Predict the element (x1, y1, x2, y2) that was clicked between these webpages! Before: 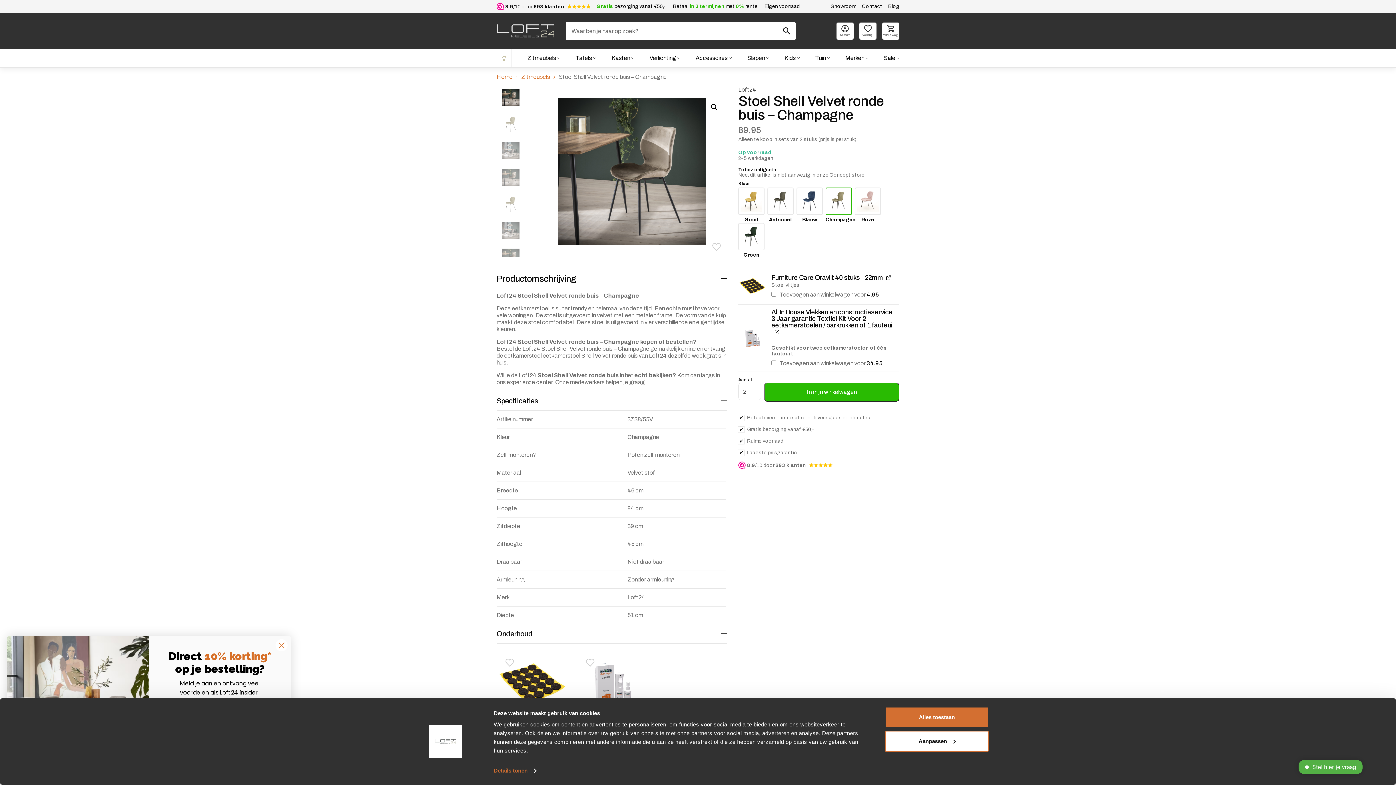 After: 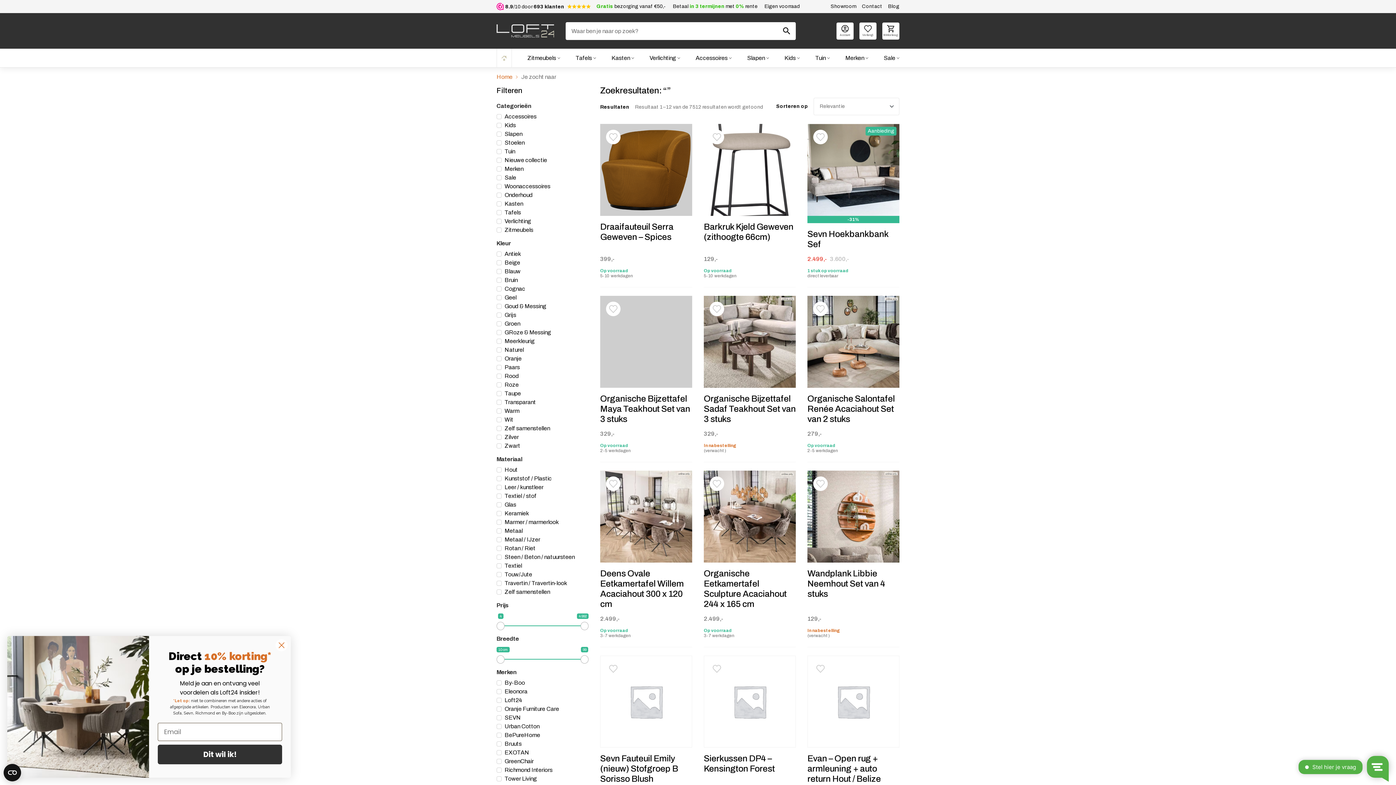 Action: bbox: (779, 24, 793, 37) label: Zoeken